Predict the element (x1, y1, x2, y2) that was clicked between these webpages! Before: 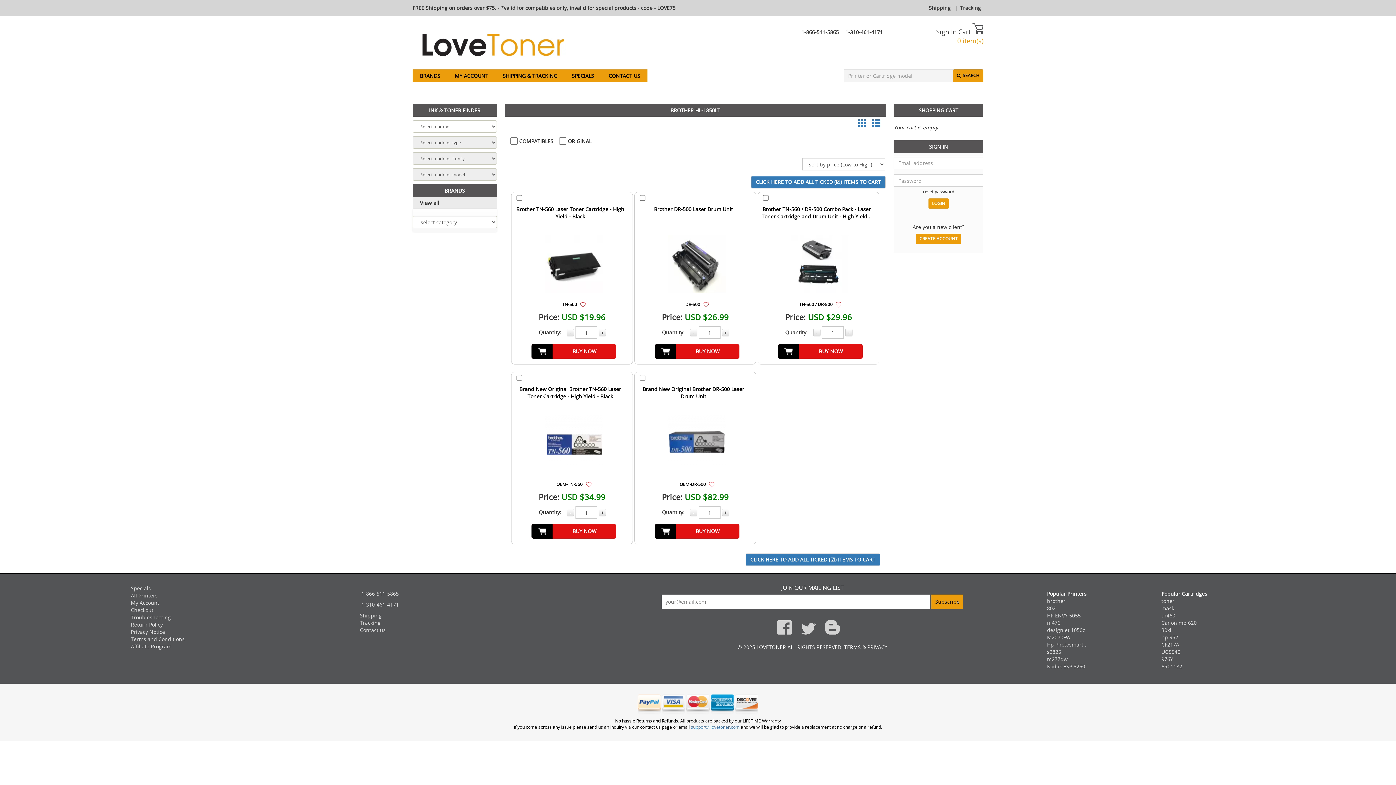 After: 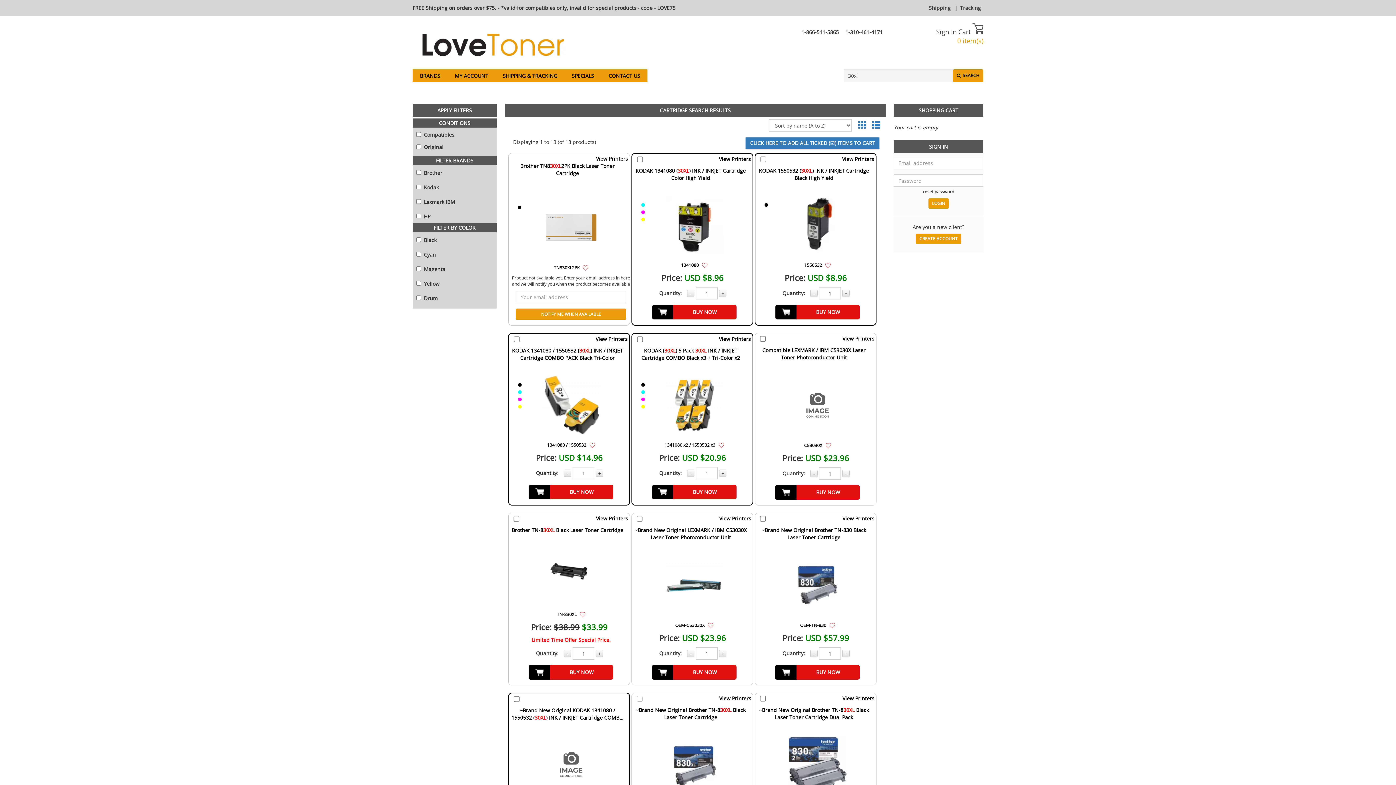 Action: bbox: (1161, 627, 1171, 633) label: 30xl